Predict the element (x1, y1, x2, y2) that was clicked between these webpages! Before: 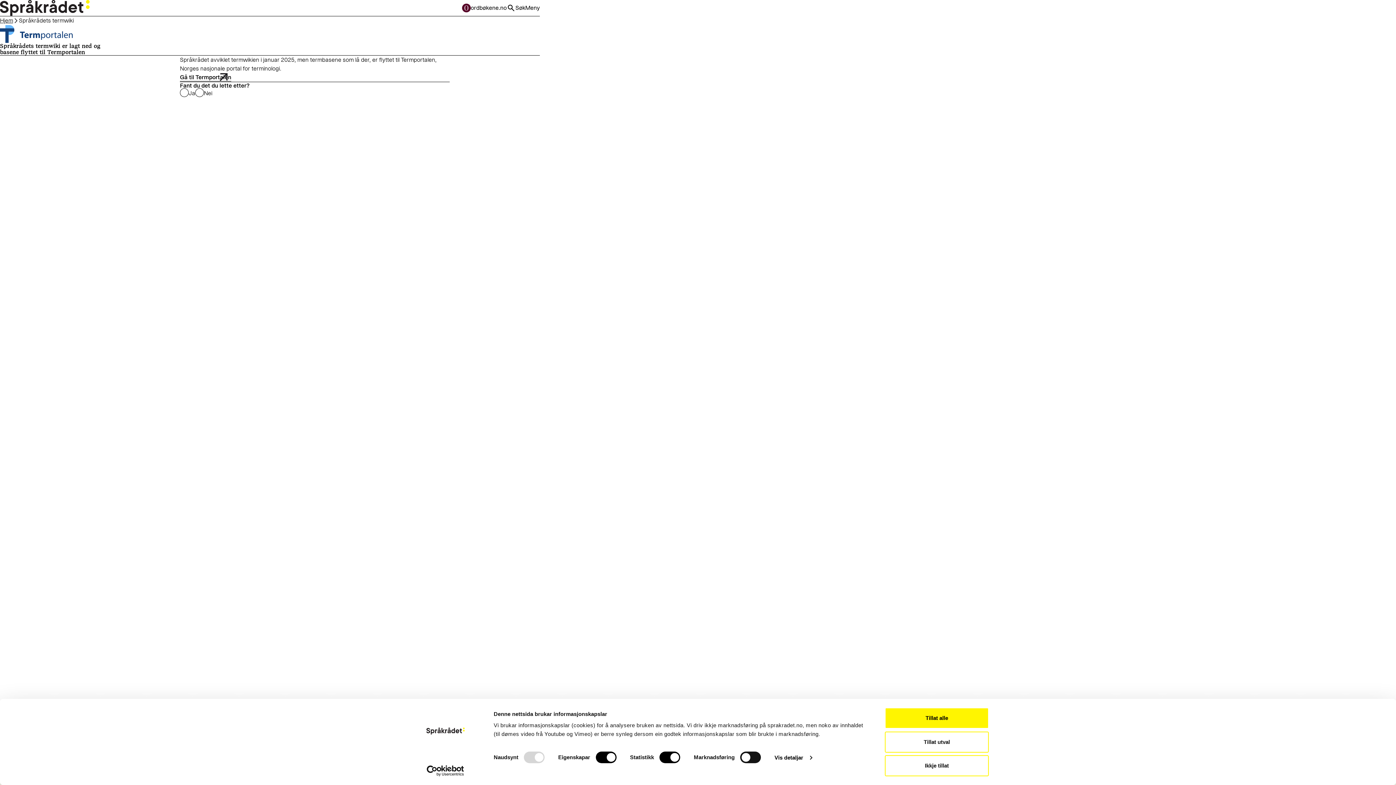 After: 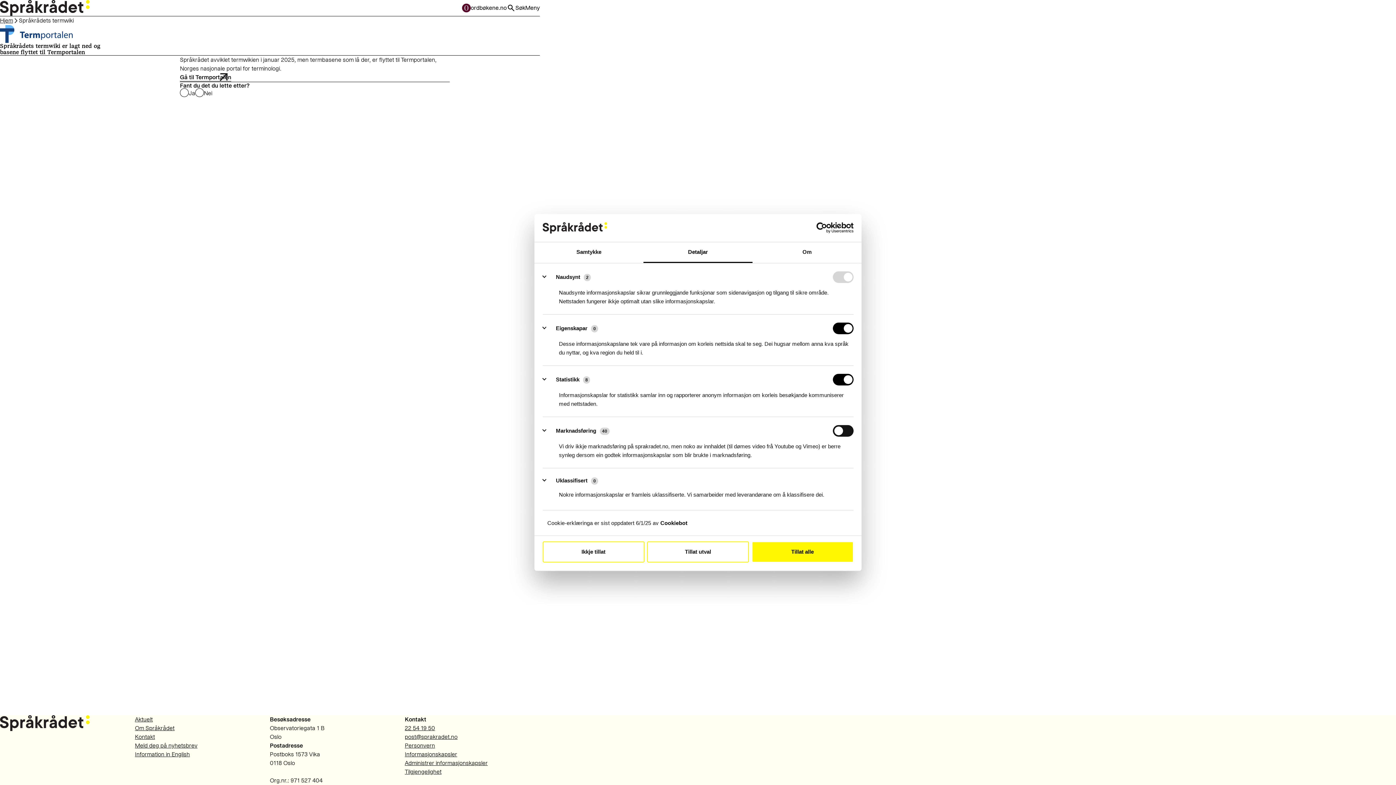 Action: label: Vis detaljar bbox: (774, 752, 812, 763)